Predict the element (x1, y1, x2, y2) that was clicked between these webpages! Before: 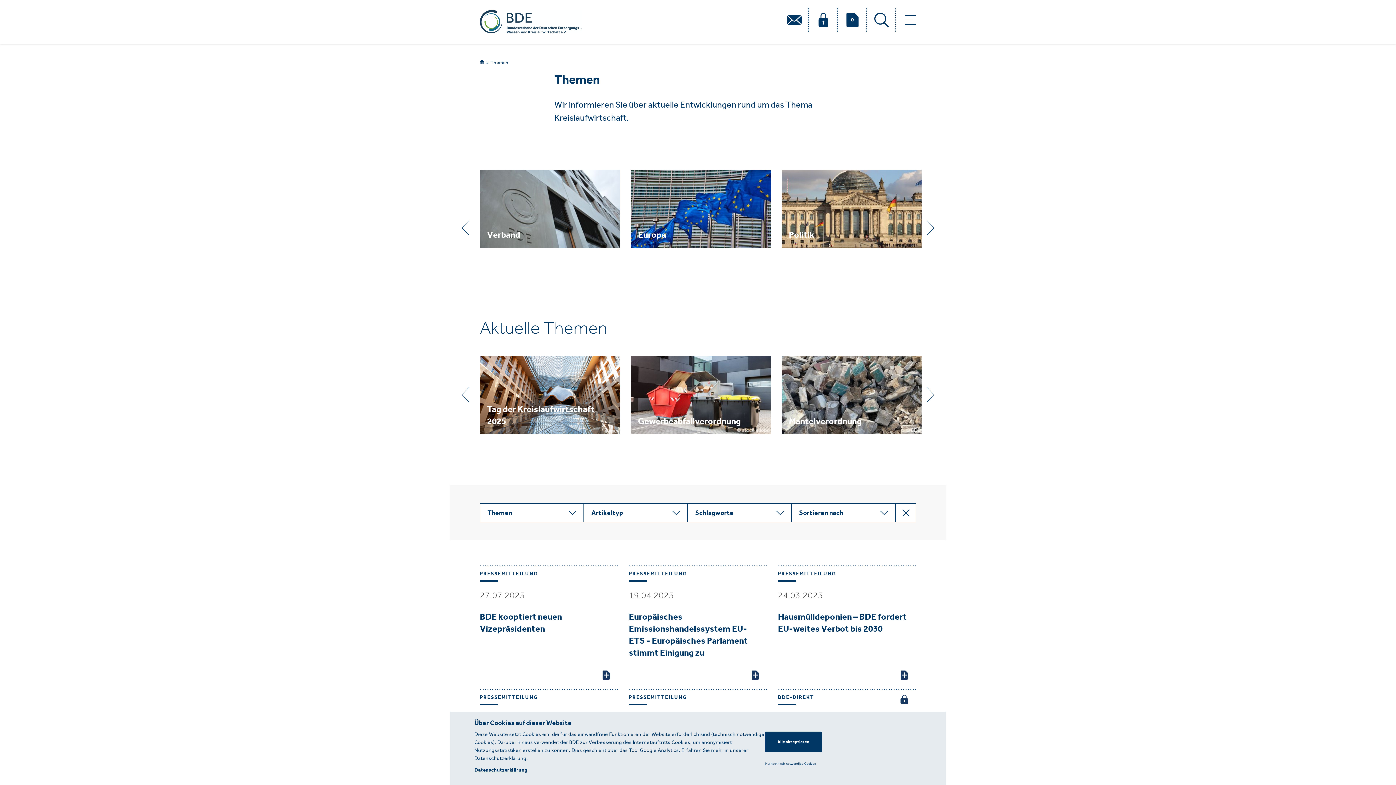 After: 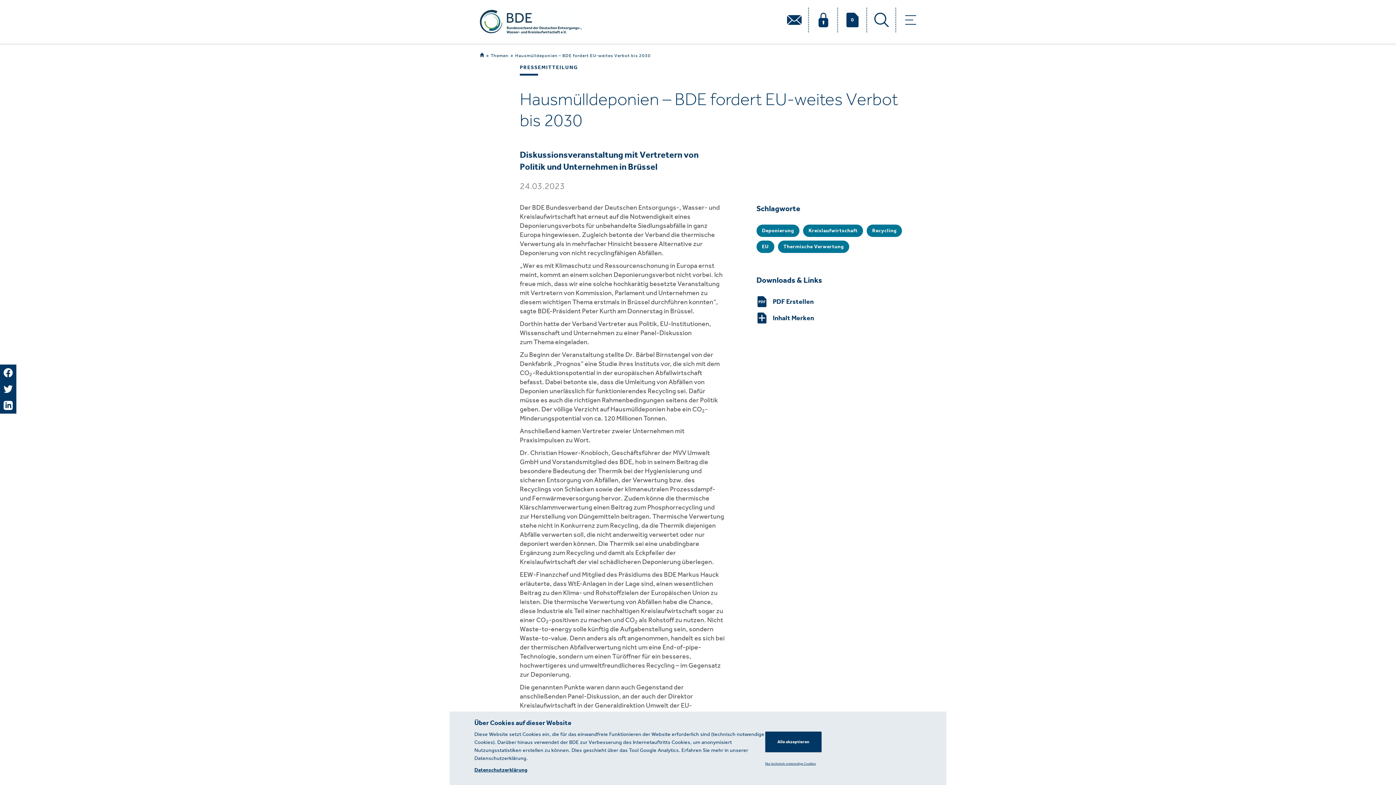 Action: label: PRESSEMITTEILUNG
24.03.2023

Hausmülldeponien – BDE fordert EU-weites Verbot bis 2030 bbox: (778, 566, 916, 689)